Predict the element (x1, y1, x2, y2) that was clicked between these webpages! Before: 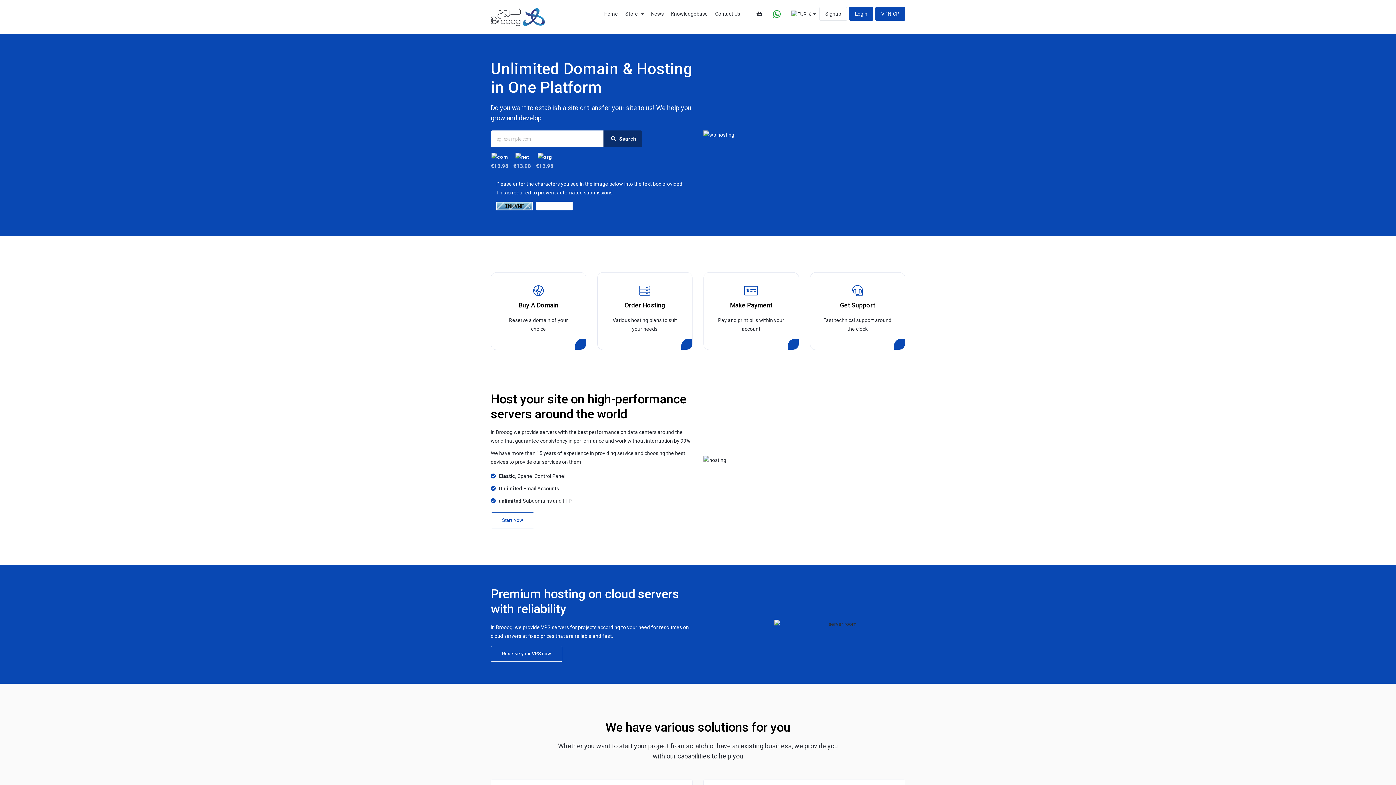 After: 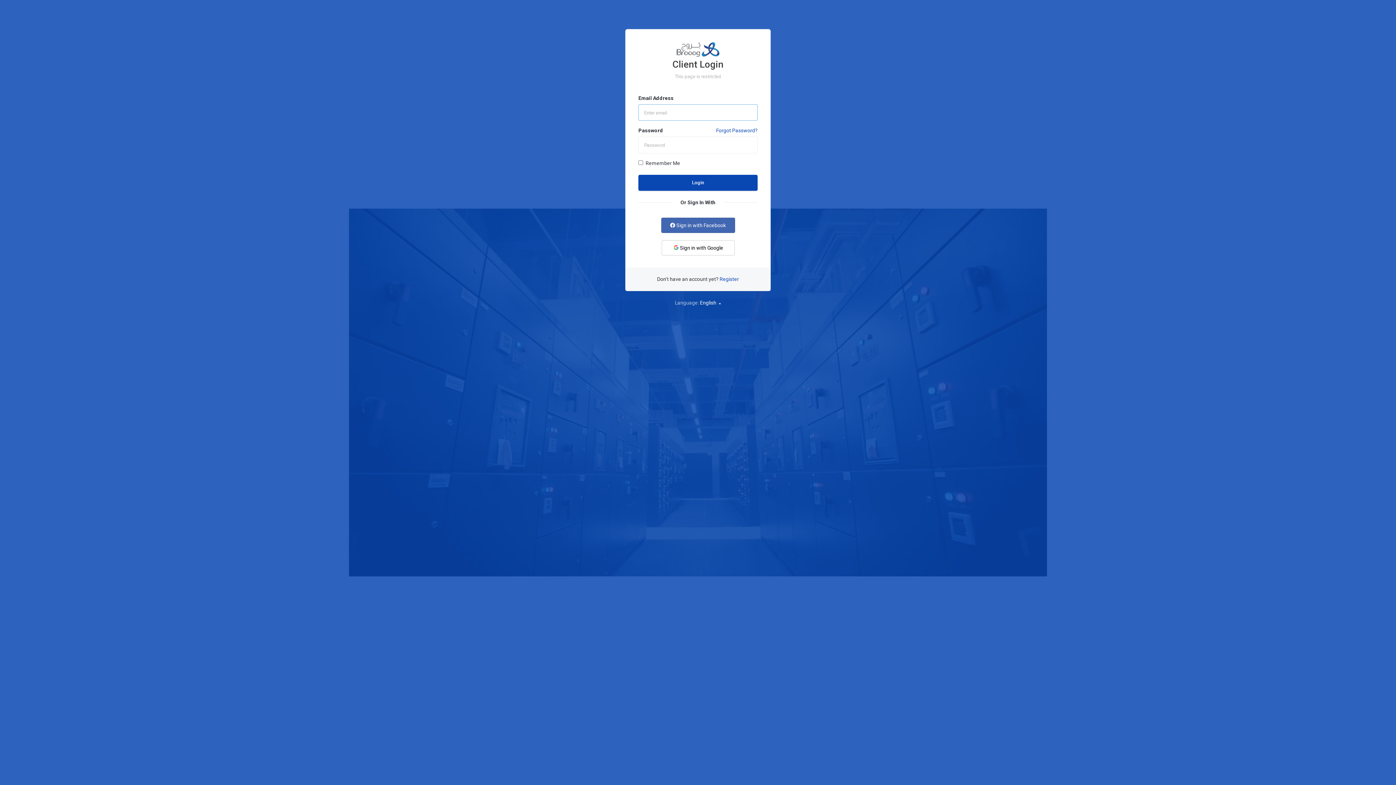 Action: label: Login bbox: (849, 7, 873, 20)